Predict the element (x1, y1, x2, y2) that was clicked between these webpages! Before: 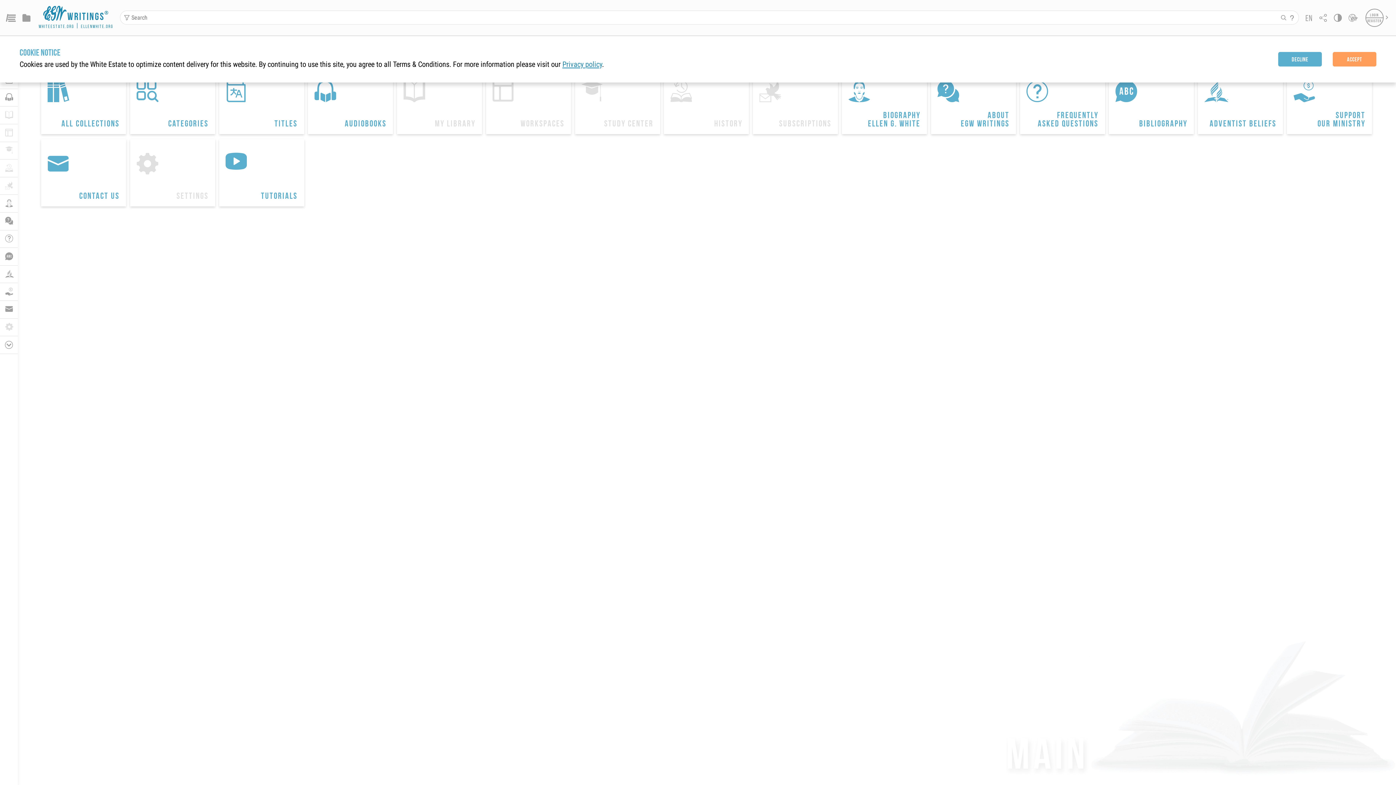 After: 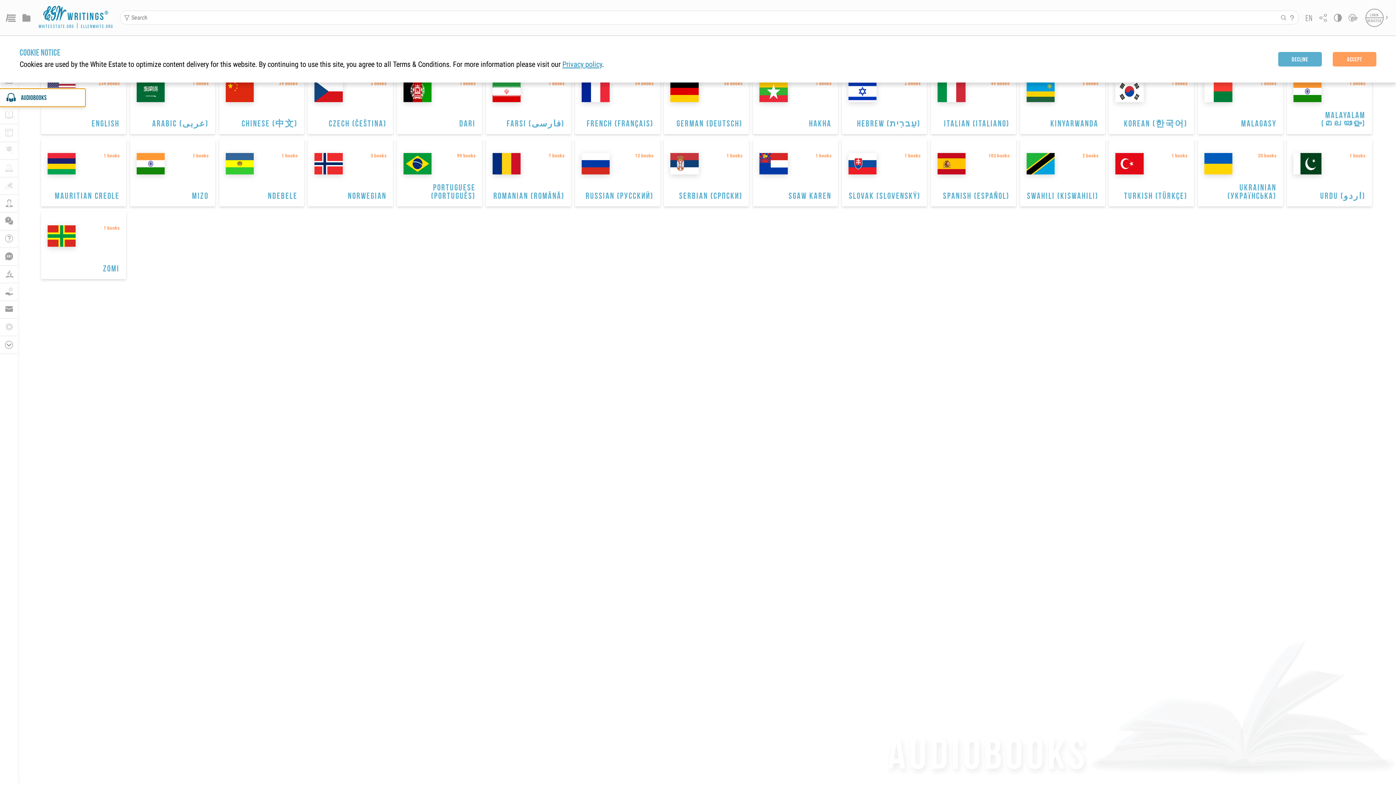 Action: label: 
AUDIOBOOKS bbox: (0, 89, 17, 106)